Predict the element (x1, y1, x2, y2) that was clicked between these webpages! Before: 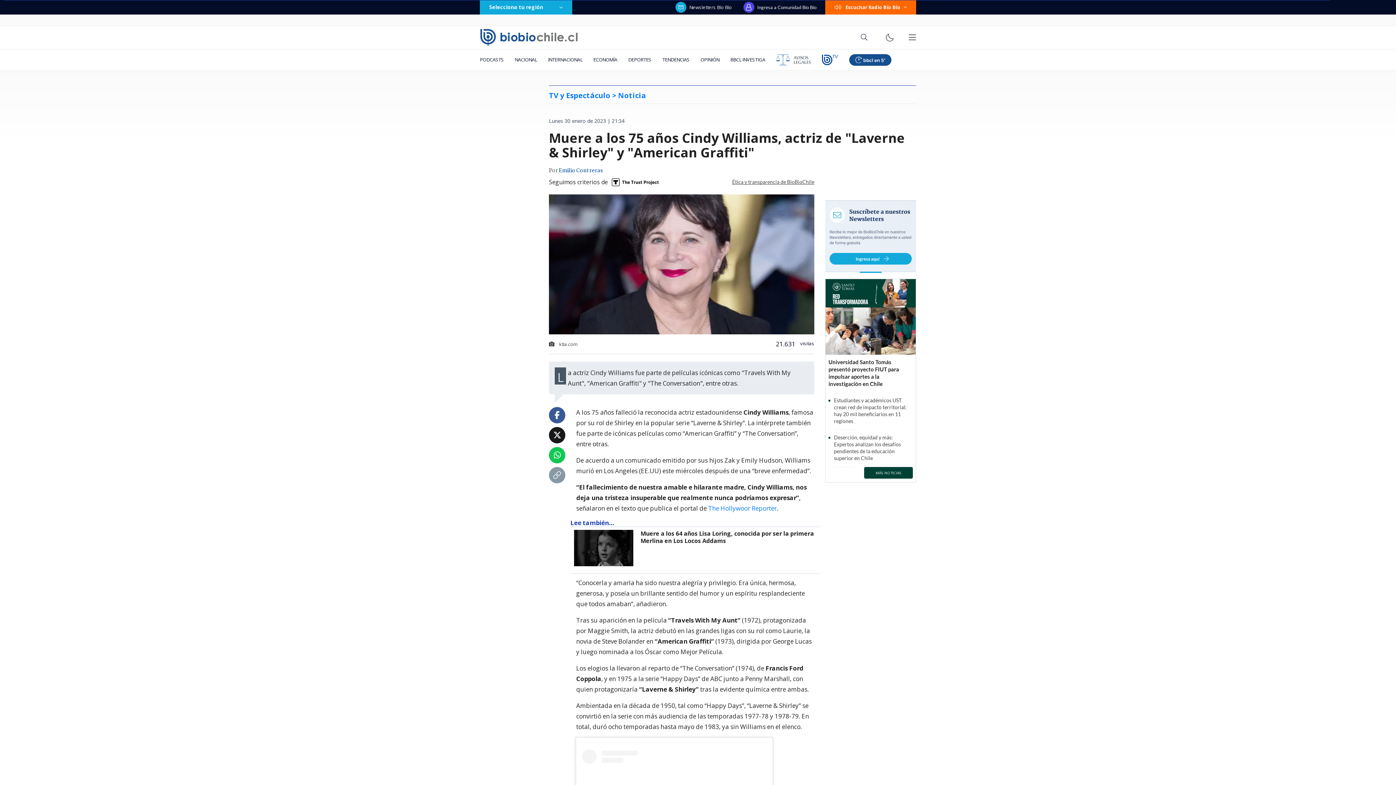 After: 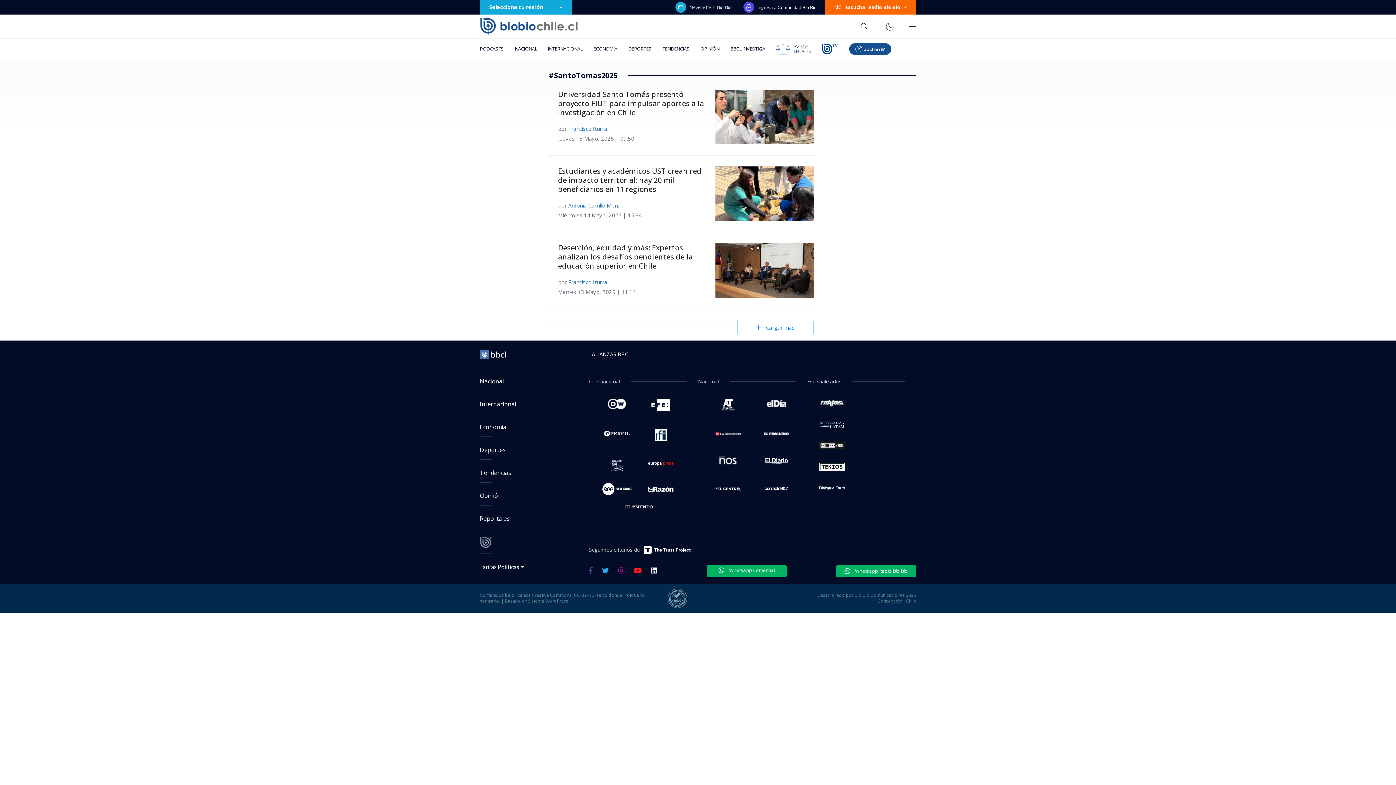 Action: label: MÁS NOTICIAS bbox: (864, 467, 913, 478)